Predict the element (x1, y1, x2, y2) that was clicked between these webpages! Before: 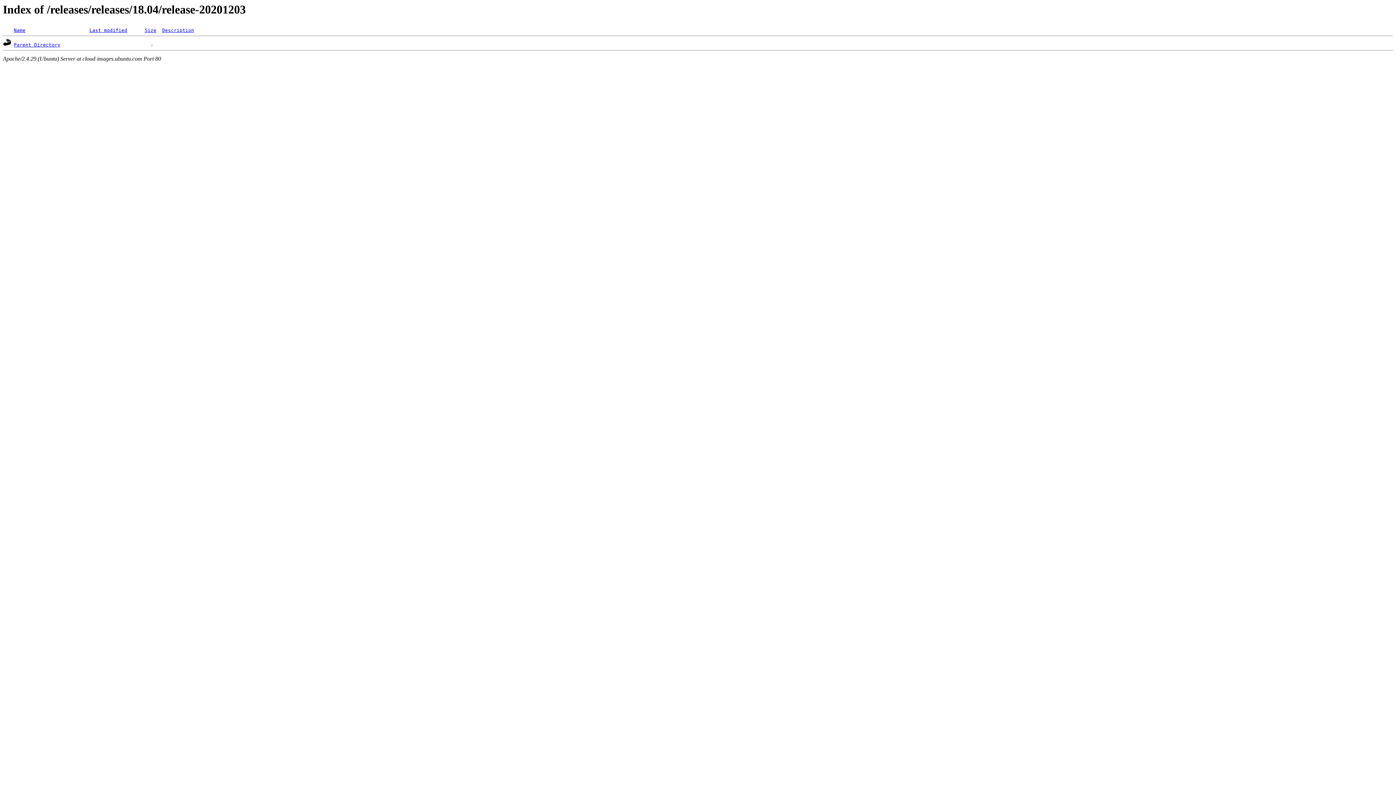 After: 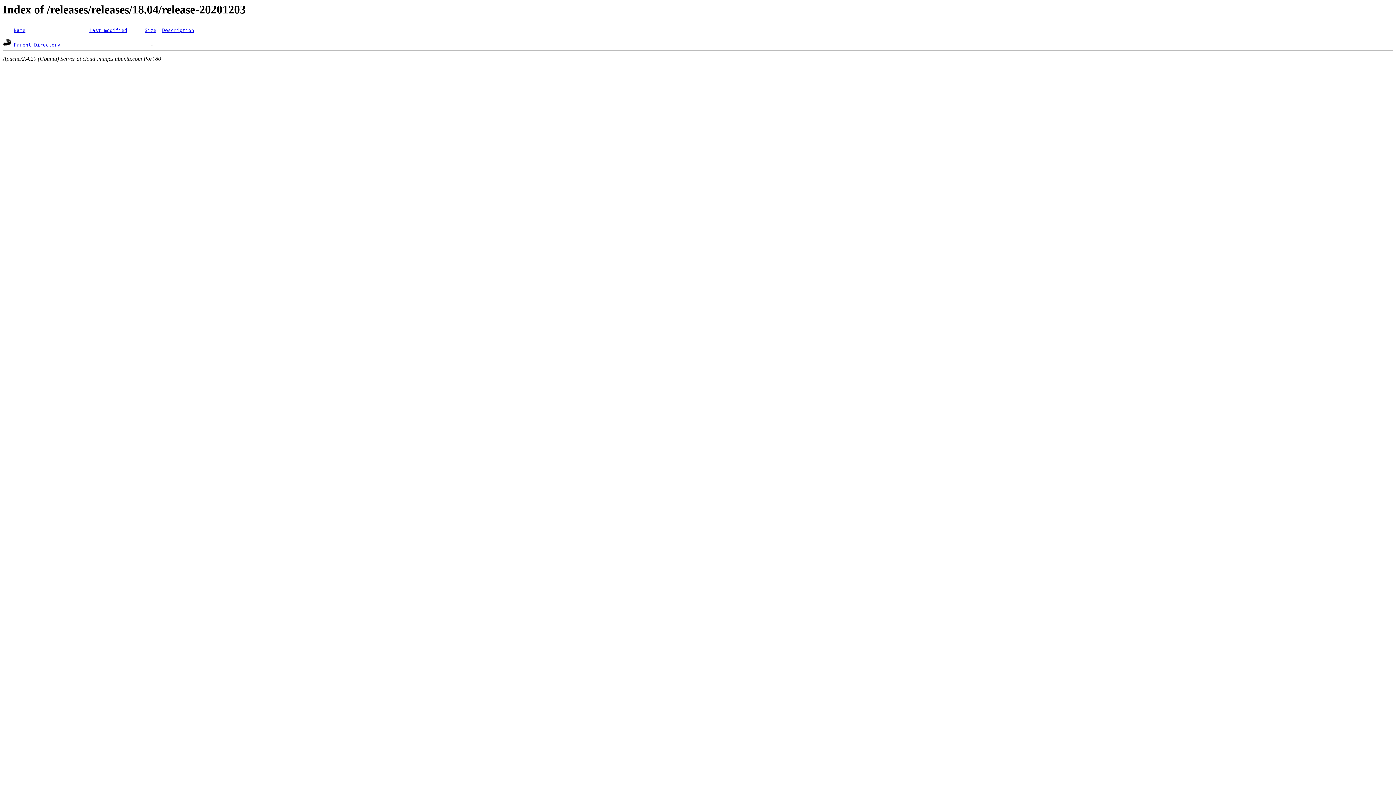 Action: label: Last modified bbox: (89, 27, 127, 33)